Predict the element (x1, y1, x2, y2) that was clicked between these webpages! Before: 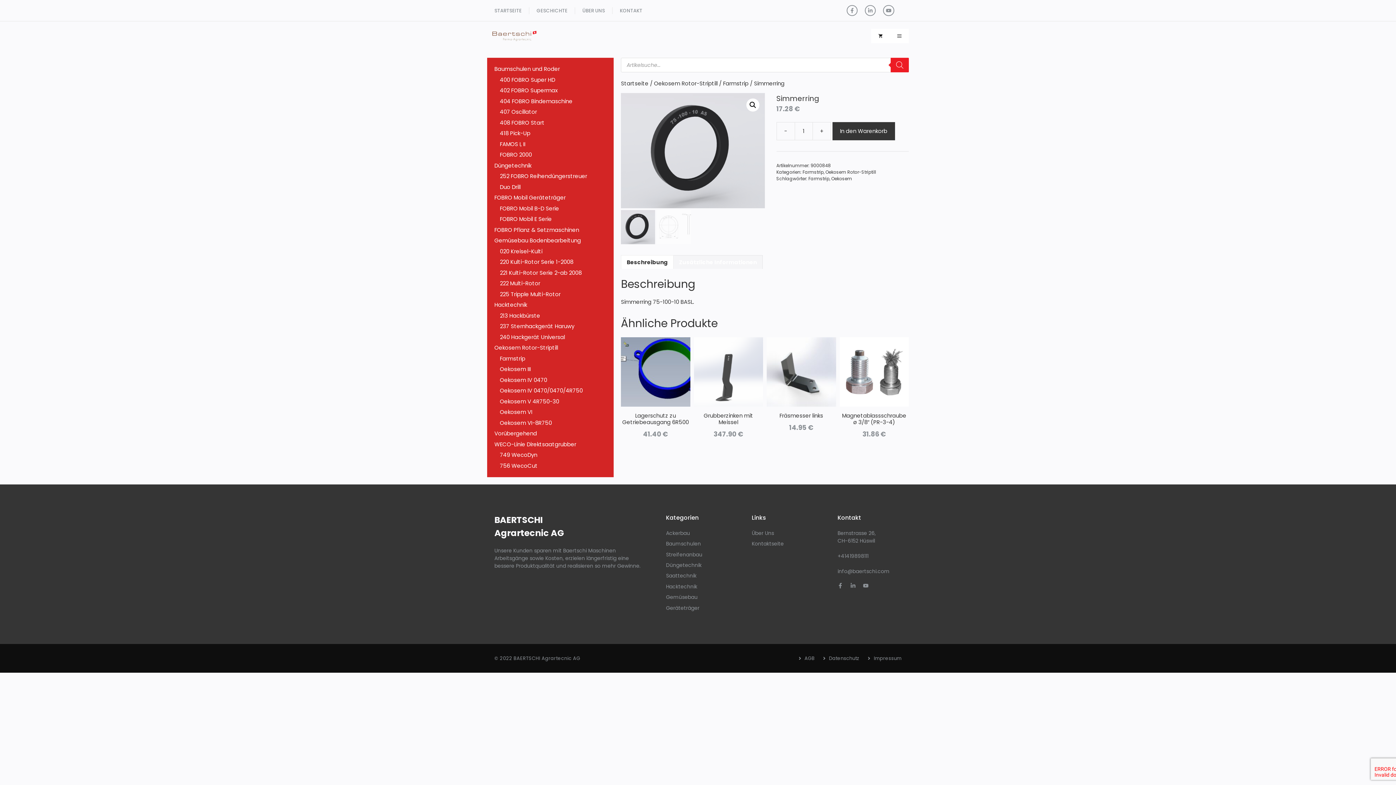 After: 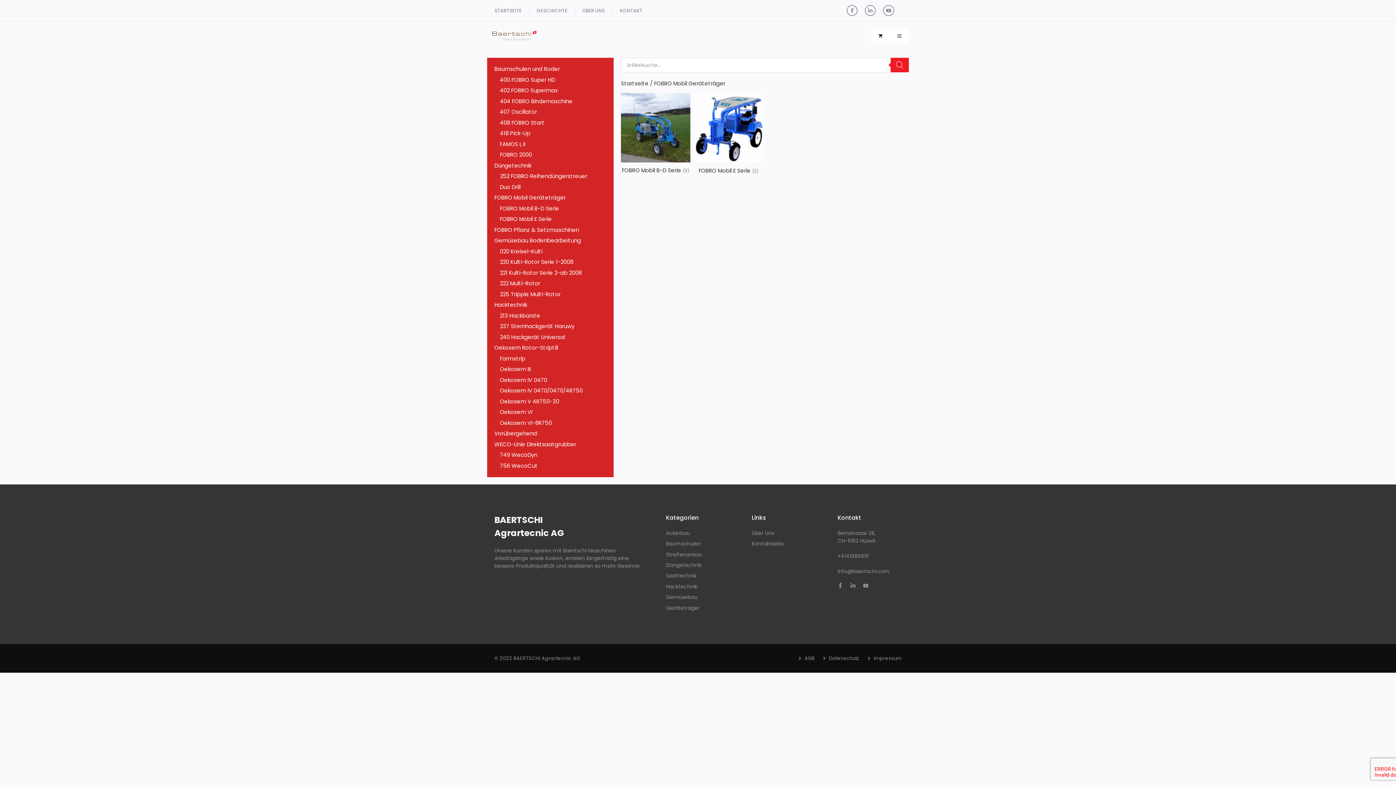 Action: bbox: (494, 193, 565, 201) label: FOBRO Mobil Geräteträger